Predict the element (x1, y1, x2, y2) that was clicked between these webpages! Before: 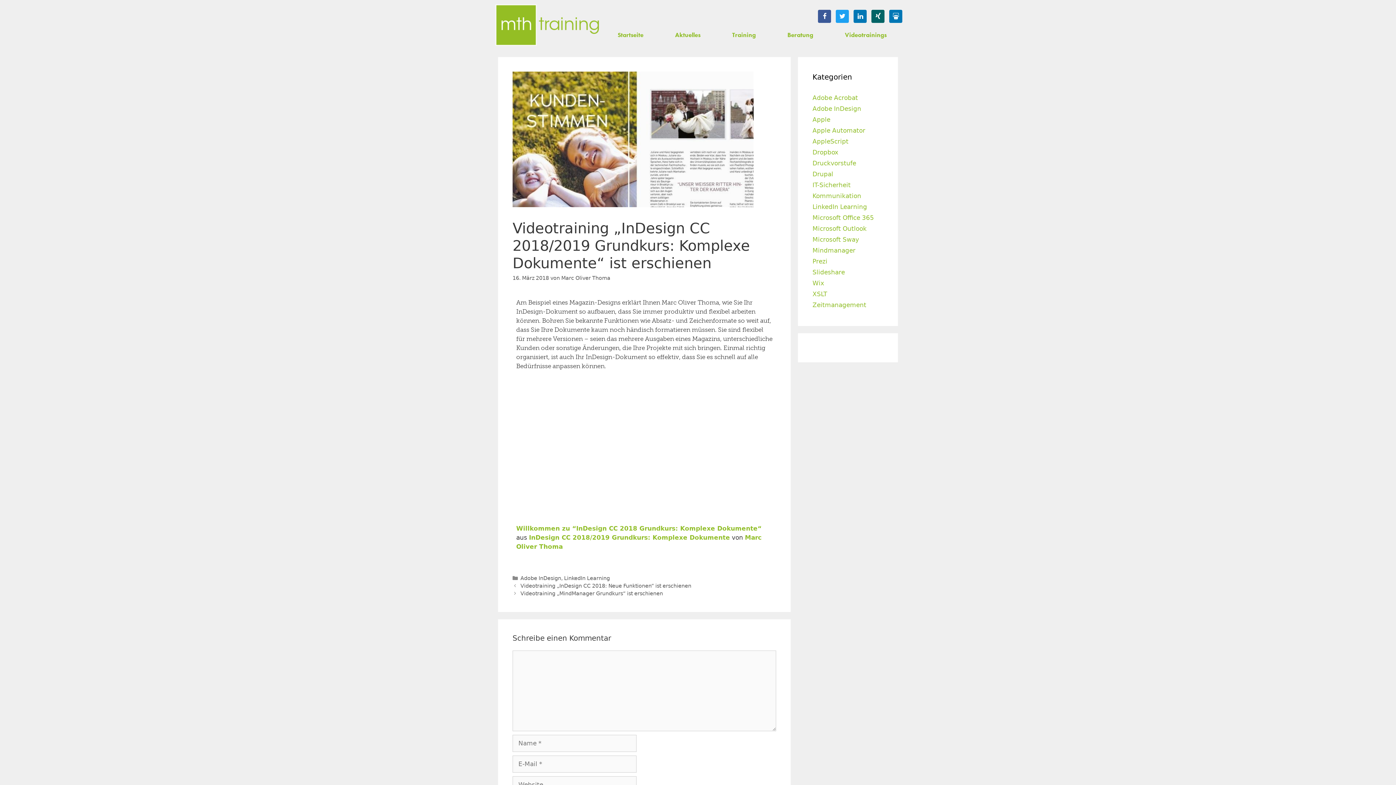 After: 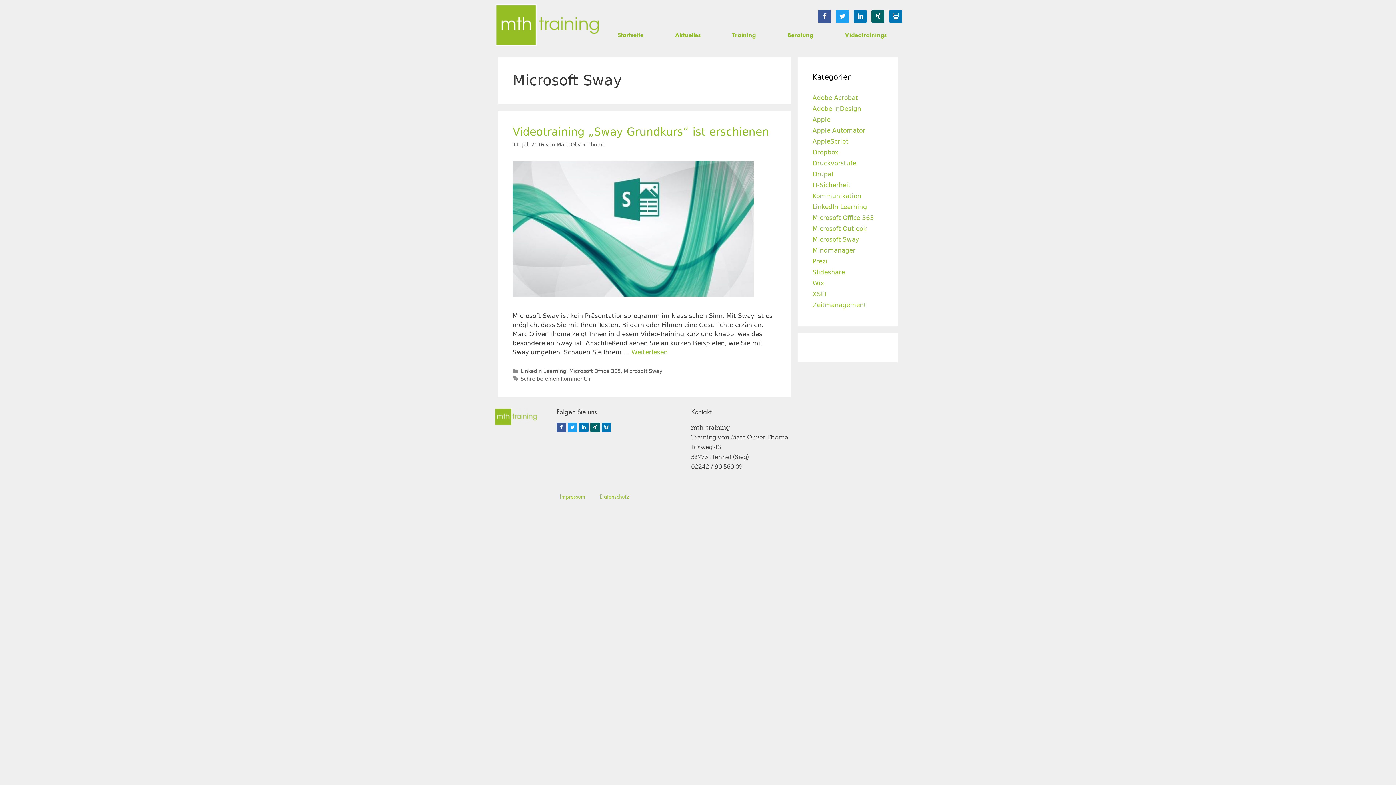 Action: label: Microsoft Sway bbox: (812, 235, 859, 243)